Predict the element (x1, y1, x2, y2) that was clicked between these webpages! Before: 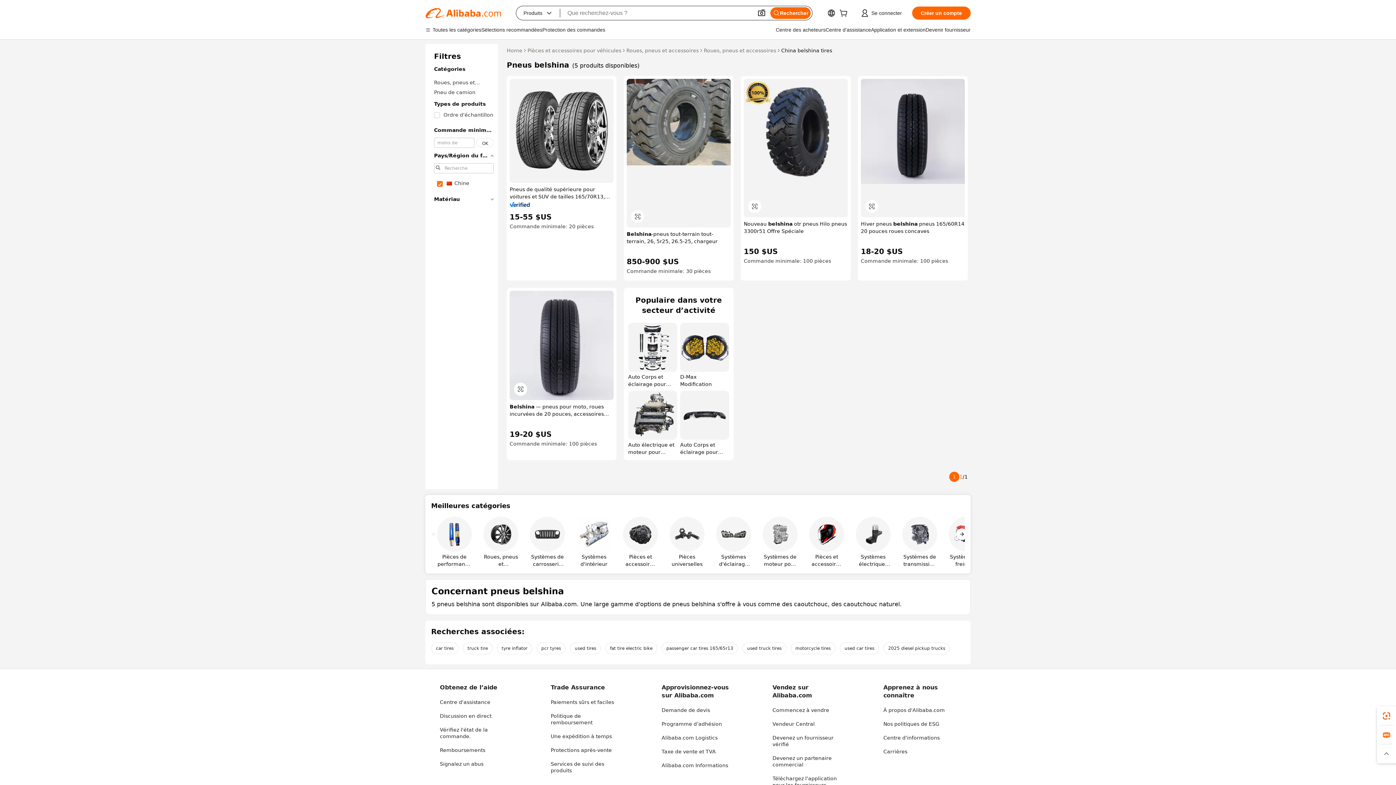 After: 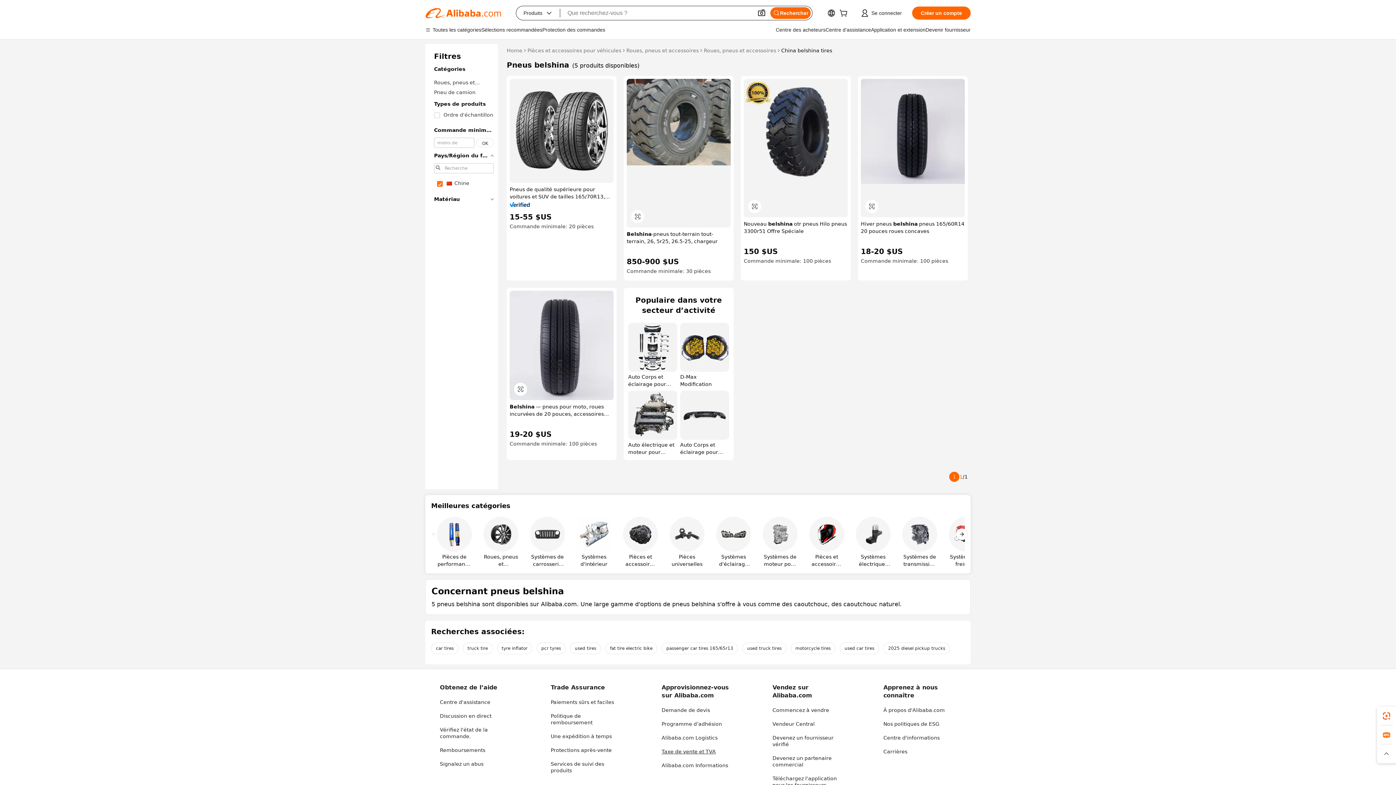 Action: label: Taxe de vente et TVA bbox: (661, 748, 716, 754)